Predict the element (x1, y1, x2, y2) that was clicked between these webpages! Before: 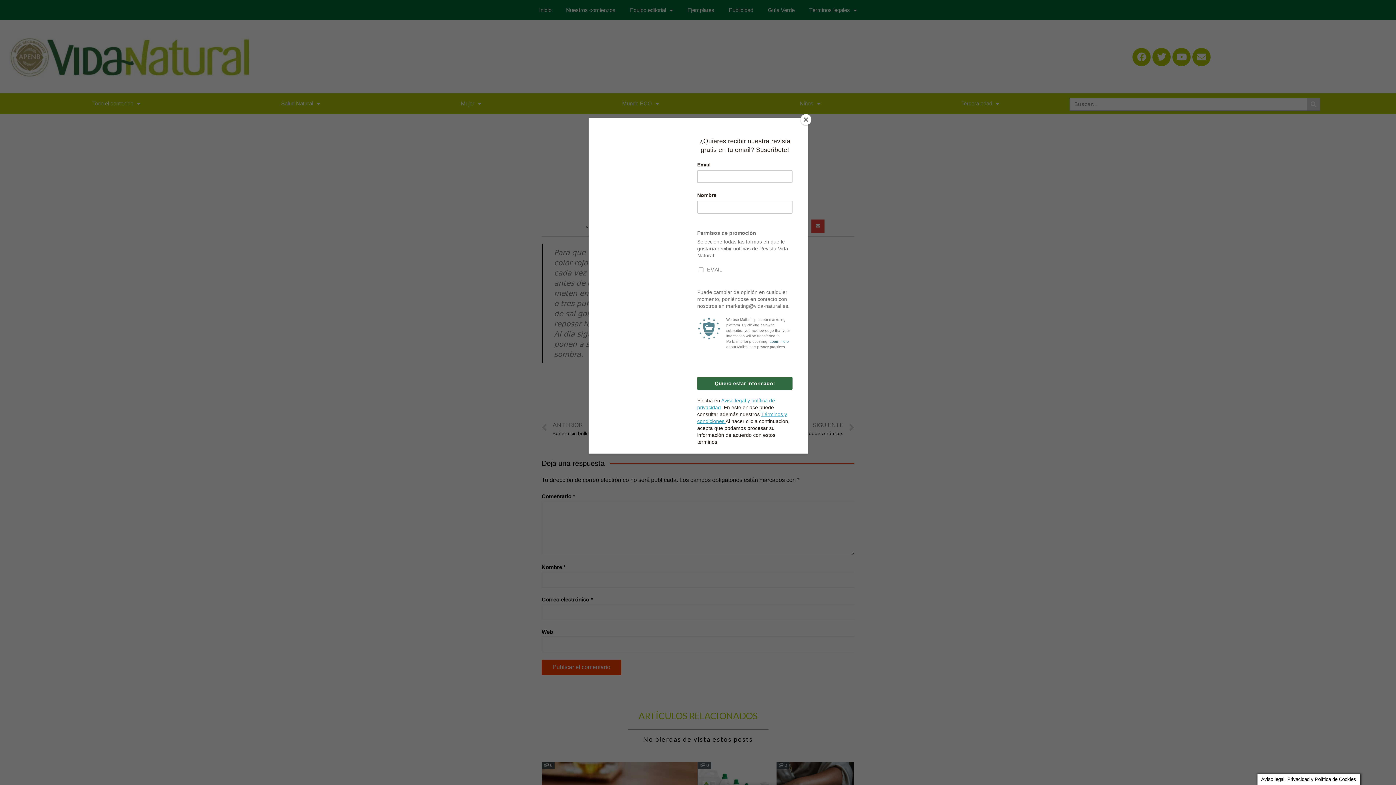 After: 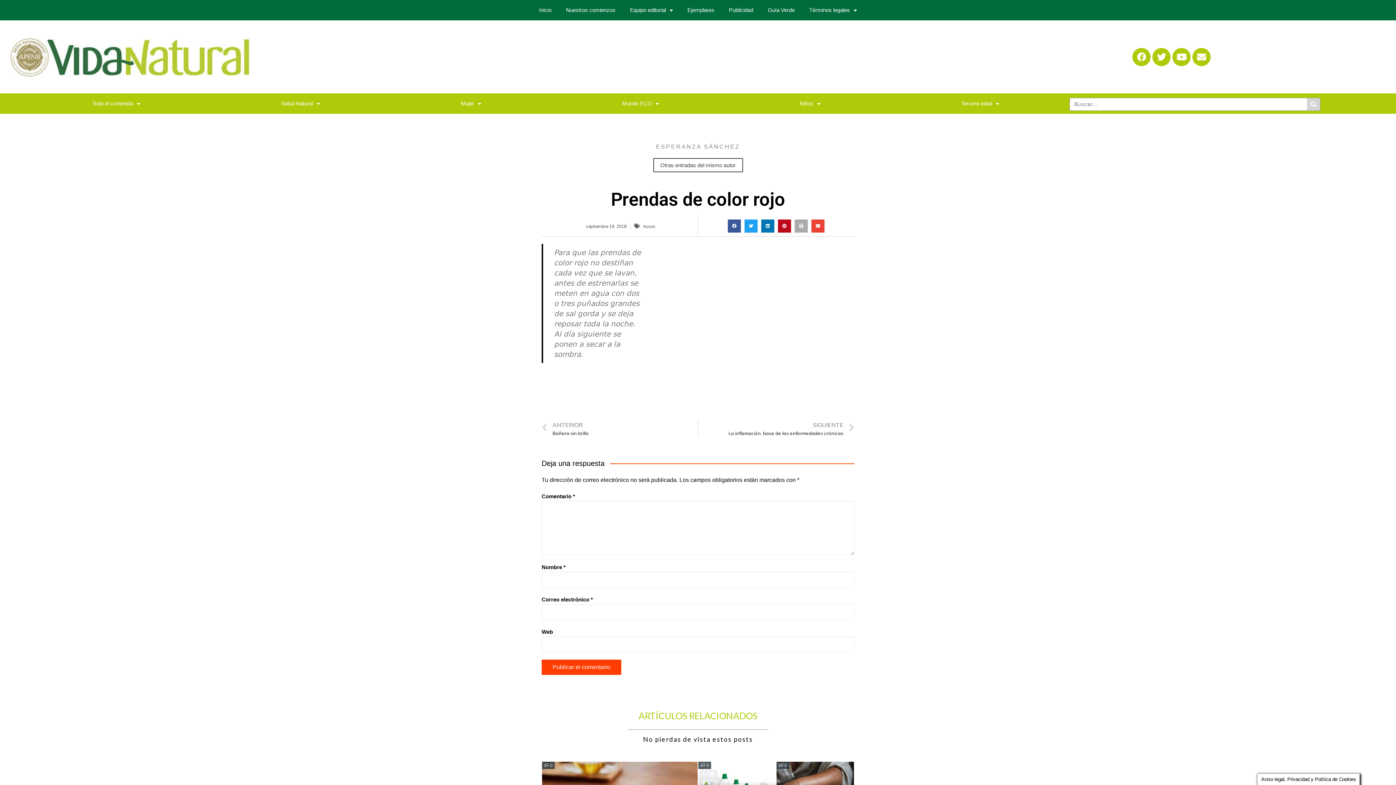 Action: label: Close bbox: (800, 114, 811, 125)